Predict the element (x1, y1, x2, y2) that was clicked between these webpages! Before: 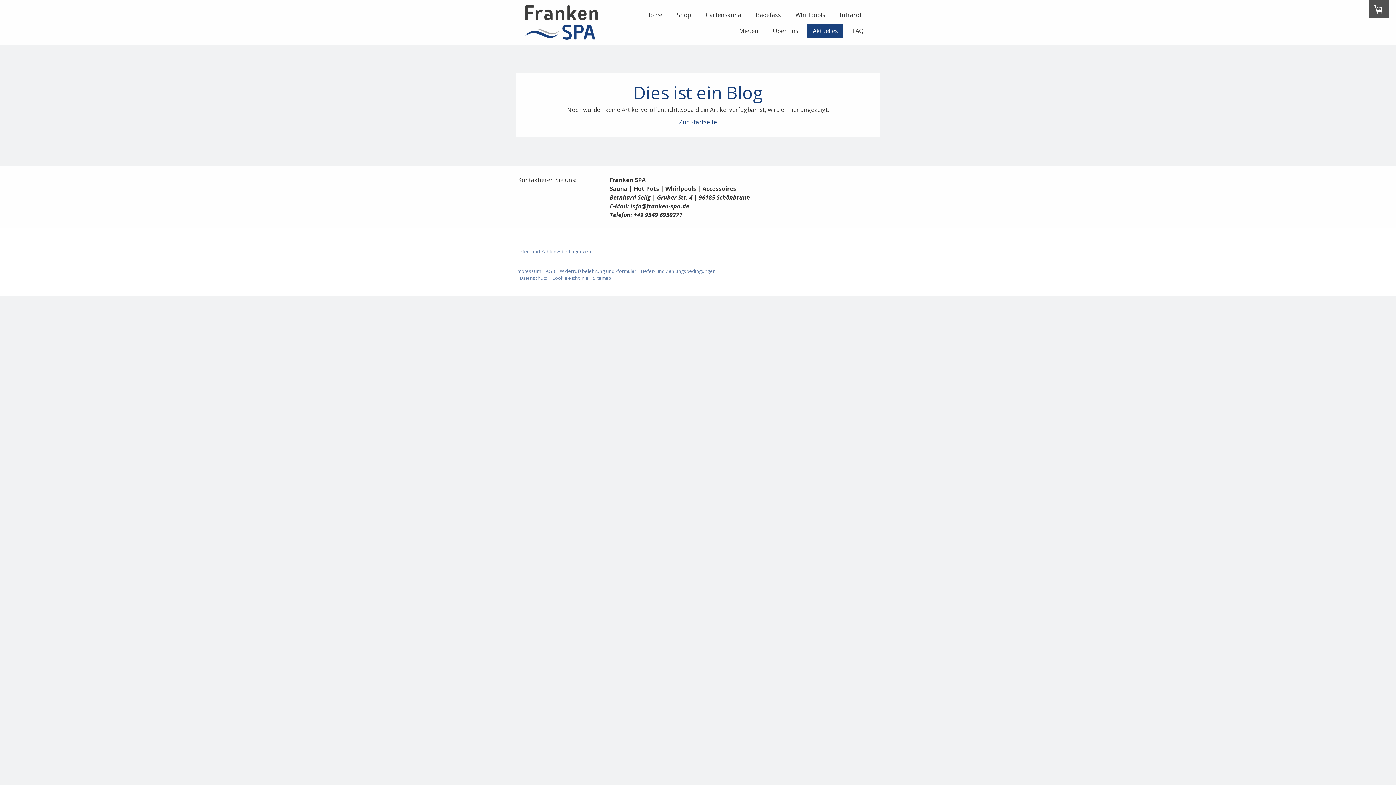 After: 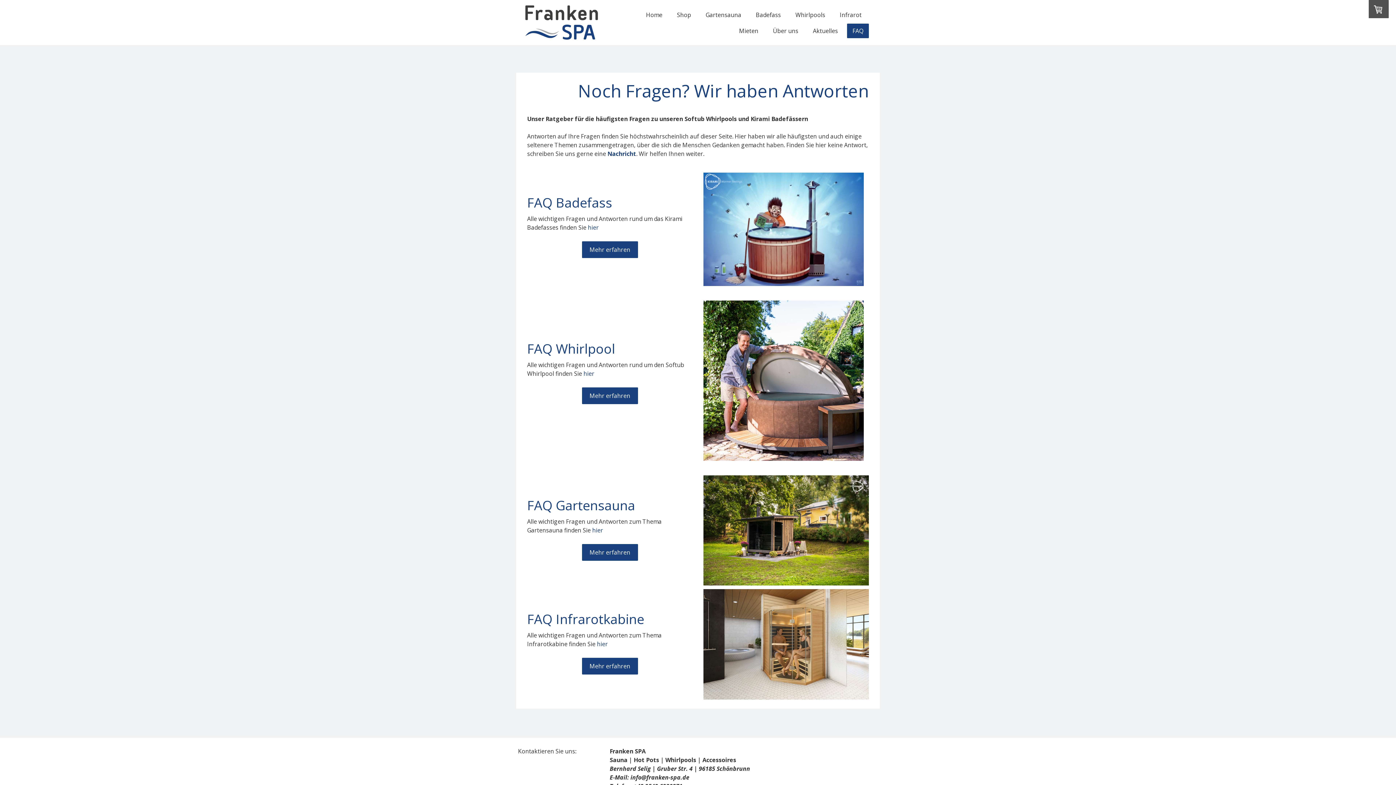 Action: bbox: (847, 23, 869, 38) label: FAQ